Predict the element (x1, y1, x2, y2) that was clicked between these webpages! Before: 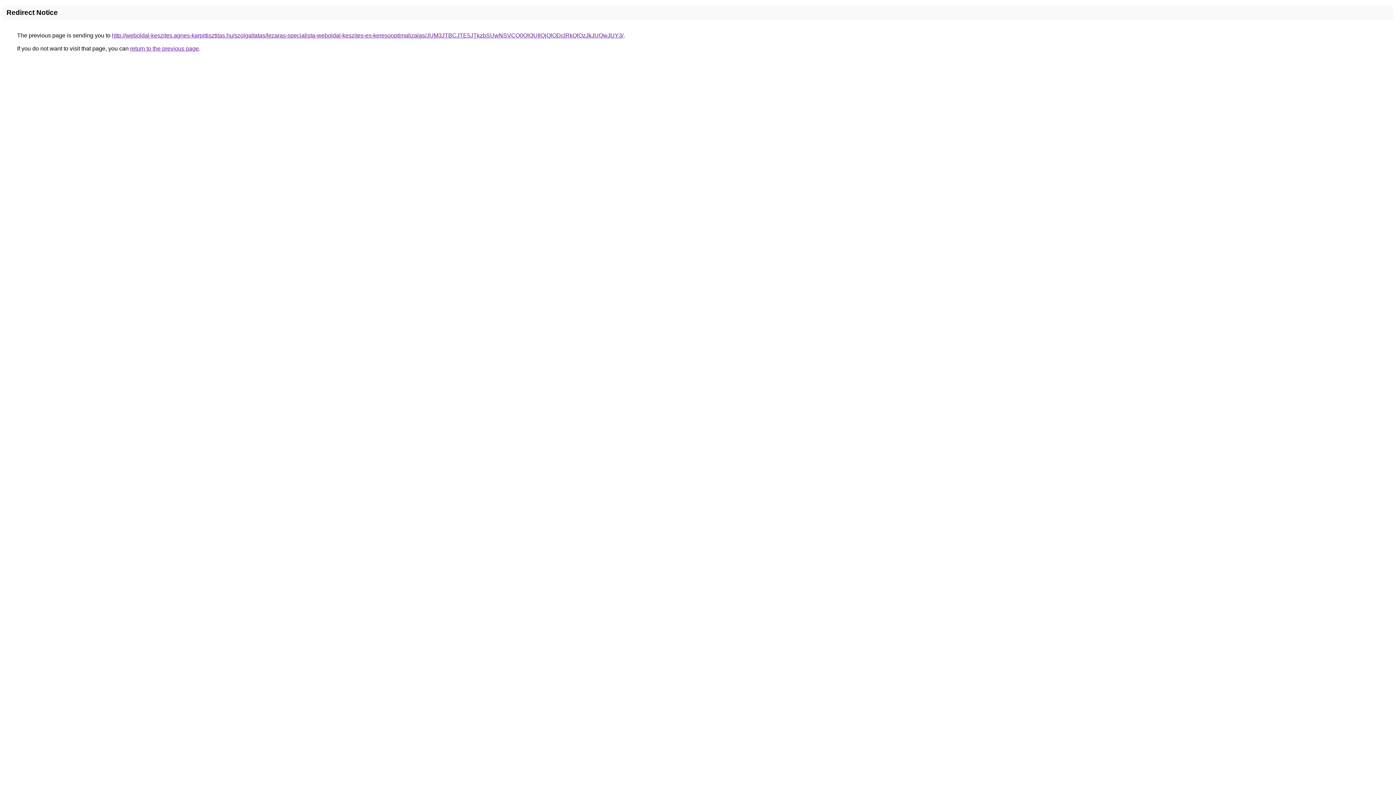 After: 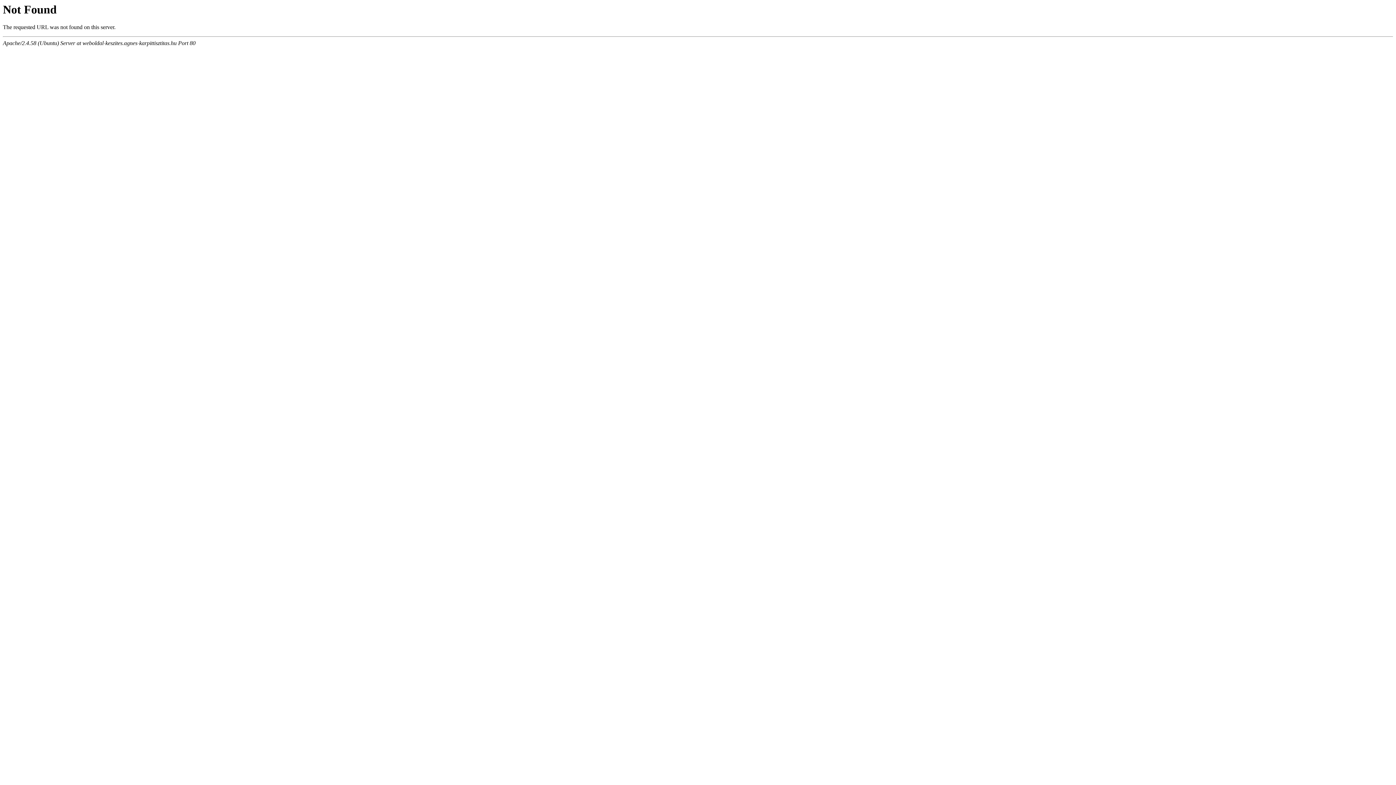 Action: bbox: (112, 32, 623, 38) label: http://weboldal-keszites.agnes-karpittisztitas.hu/szolgaltatas/lezaras-specialista-weboldal-keszites-es-keresooptimalizalas/JUM3JTBCJTE5JTkzbSUwNSVCQ0QlOUIlQjQlODclRkQlQzJkJUQwJUY3/